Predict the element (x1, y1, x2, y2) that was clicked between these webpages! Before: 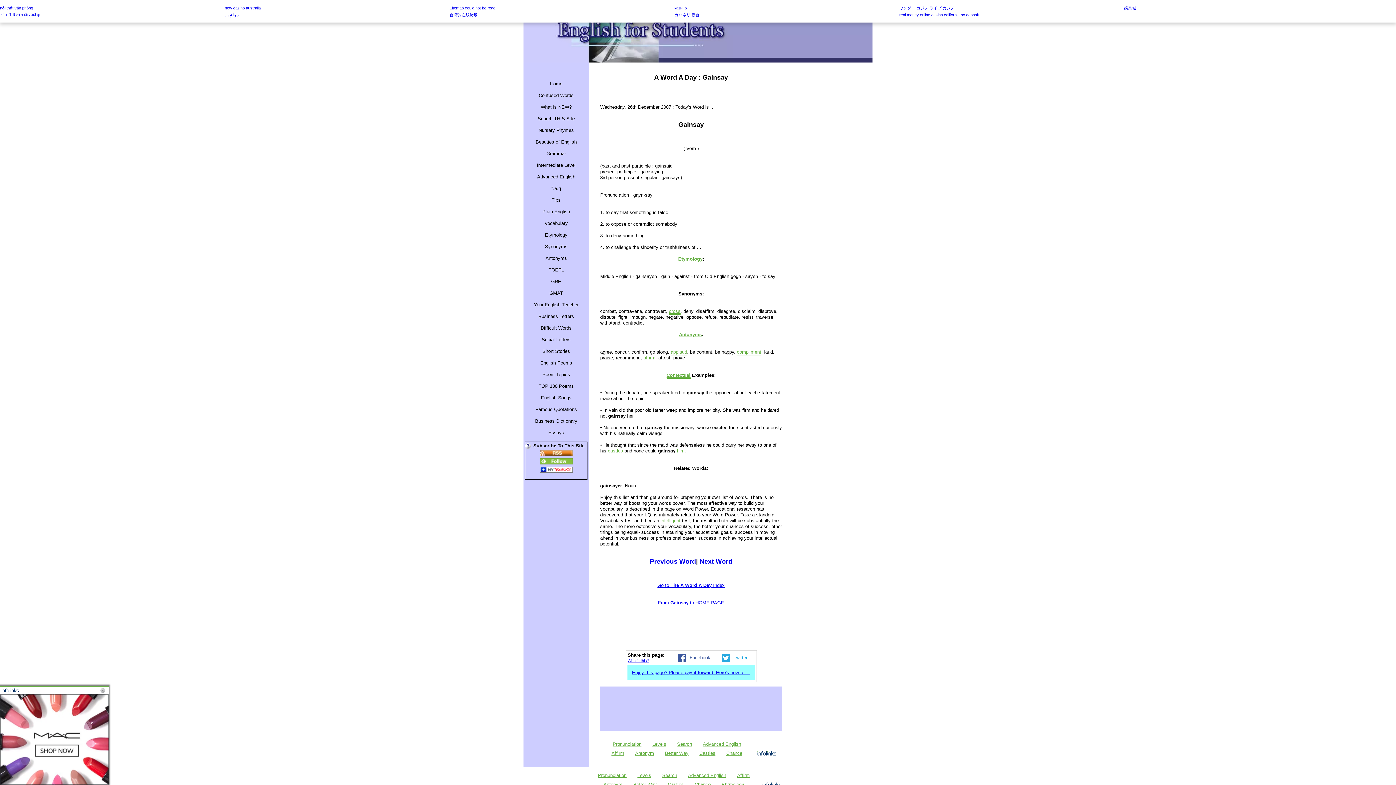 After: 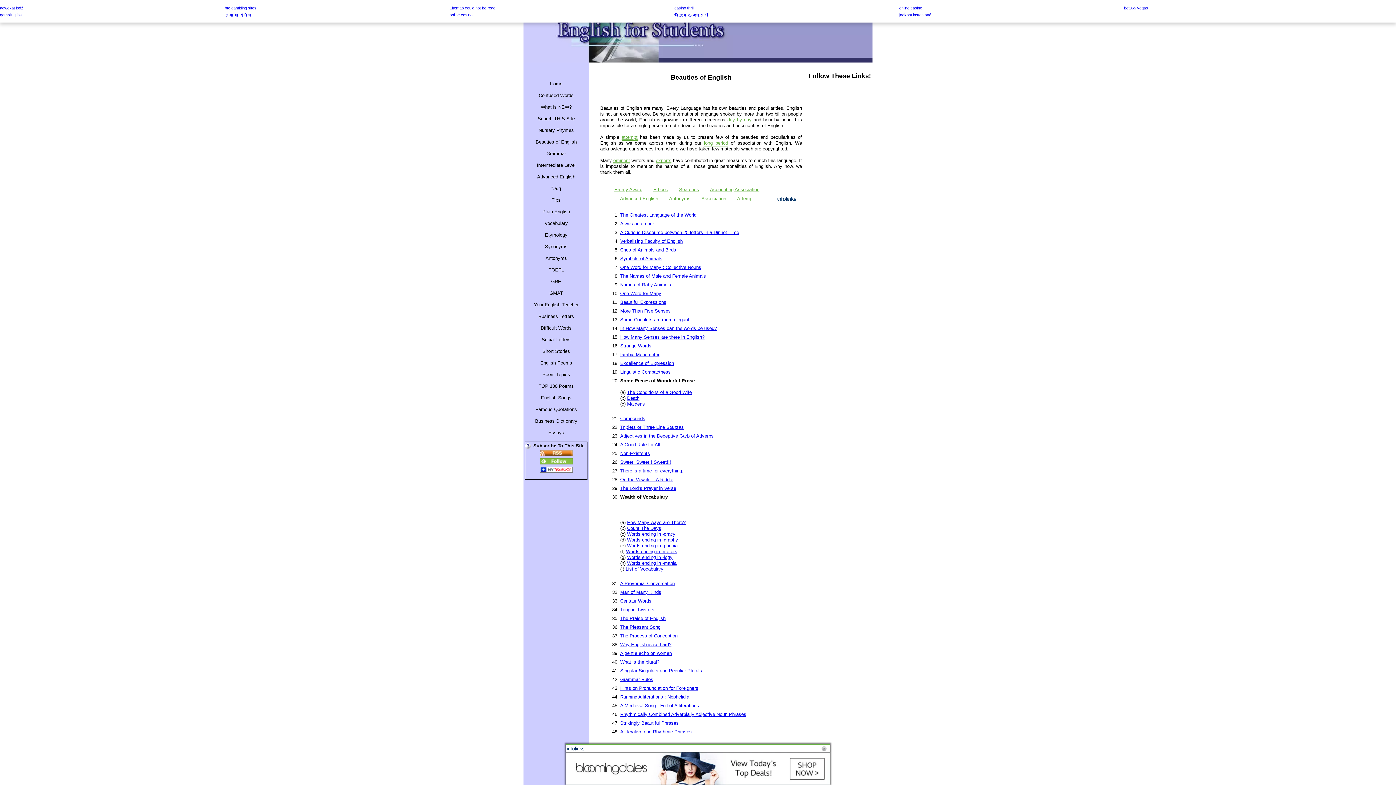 Action: bbox: (523, 136, 589, 148) label: Beauties of English